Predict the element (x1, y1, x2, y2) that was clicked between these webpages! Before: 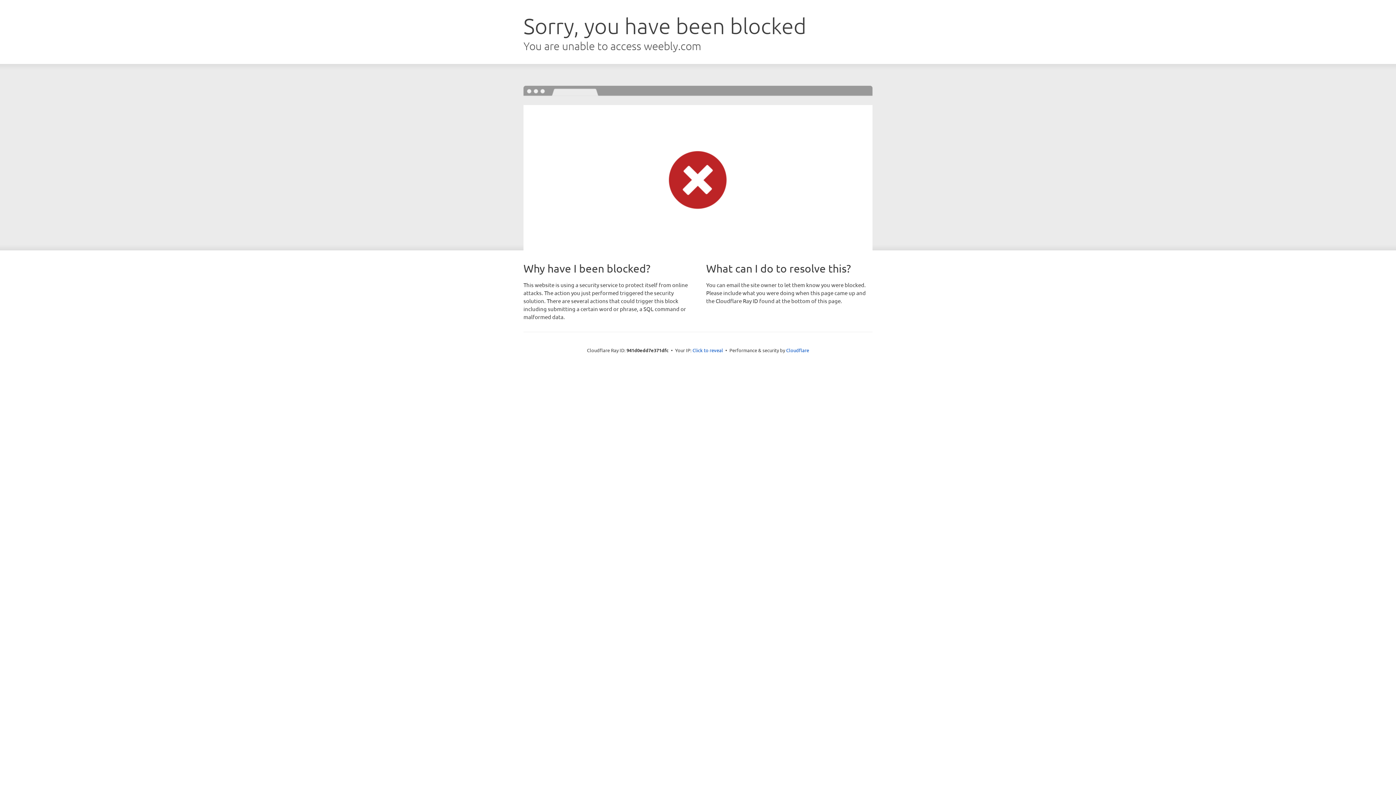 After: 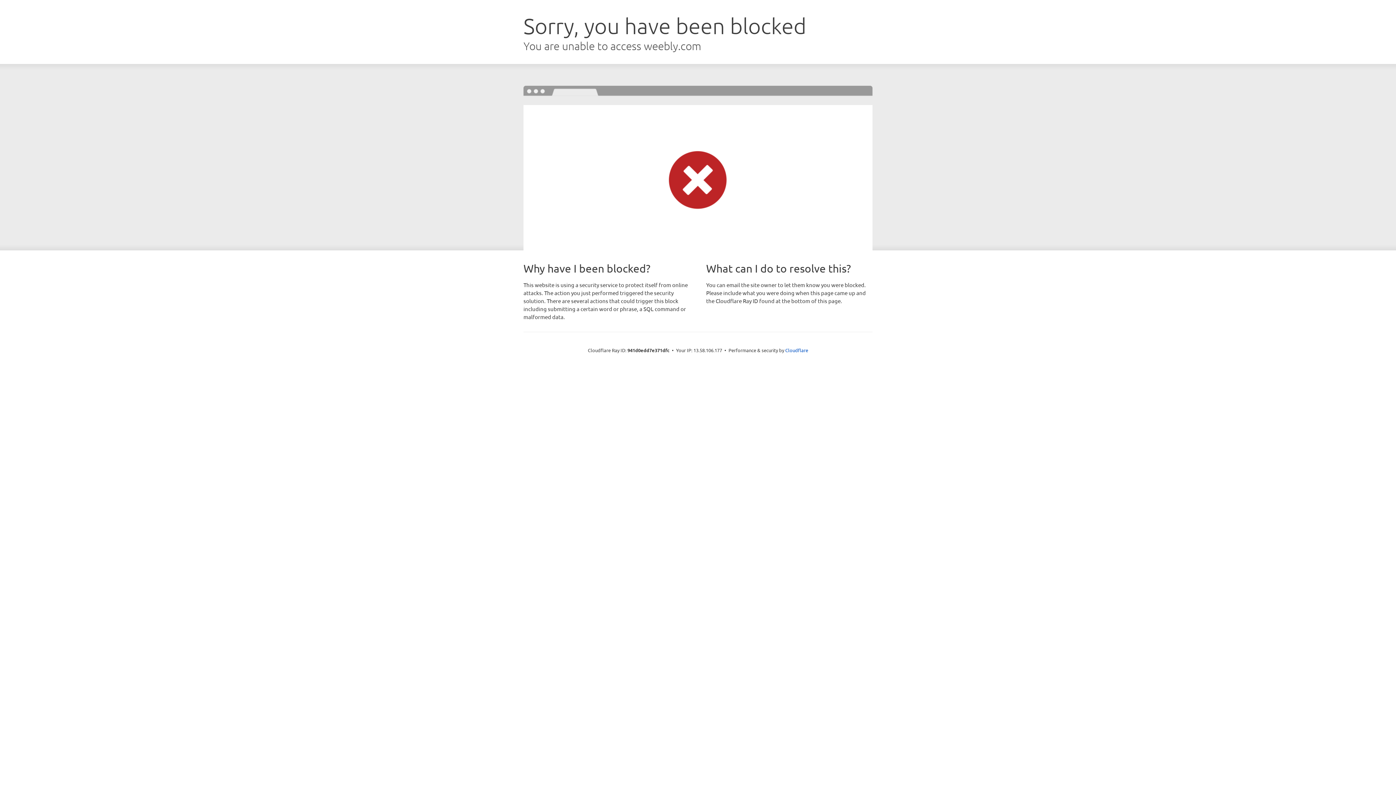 Action: bbox: (692, 346, 723, 353) label: Click to reveal